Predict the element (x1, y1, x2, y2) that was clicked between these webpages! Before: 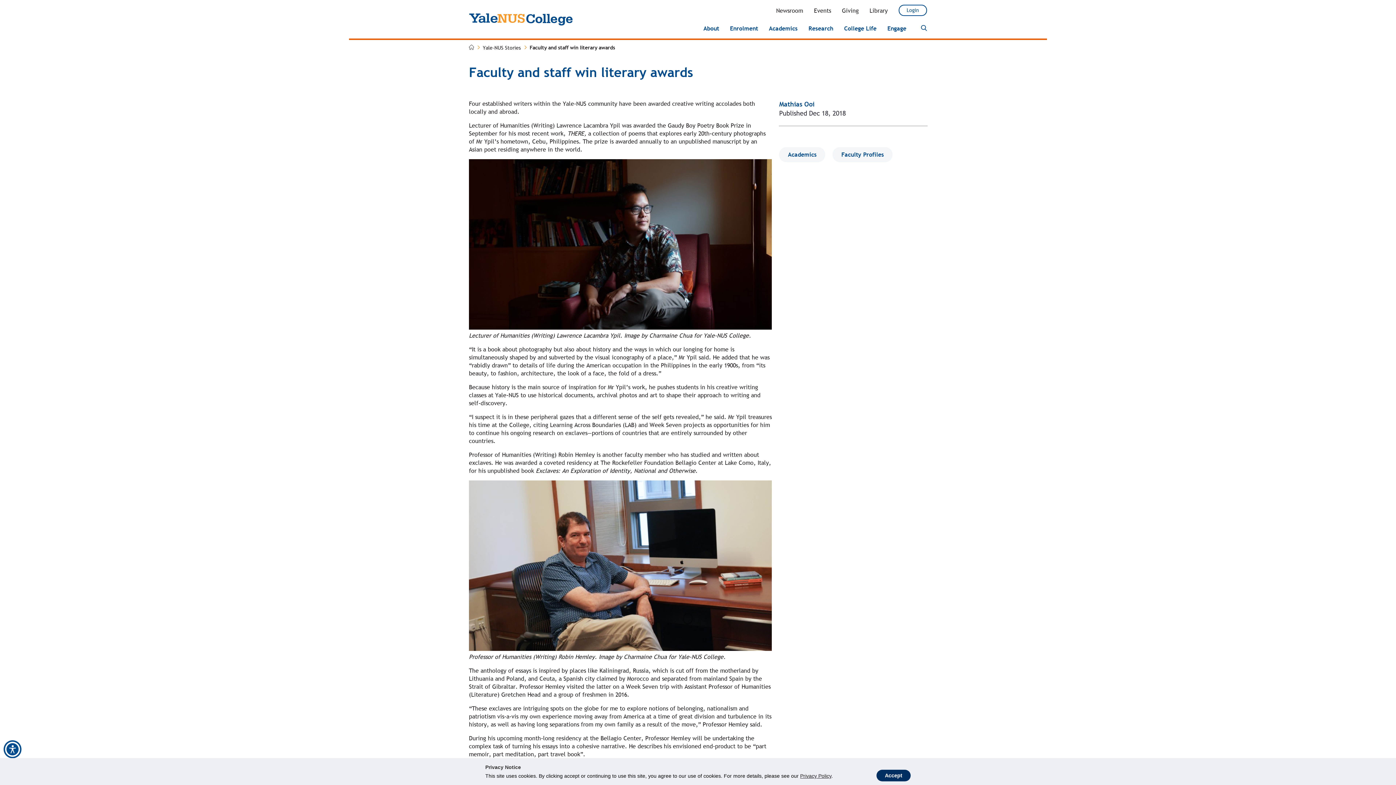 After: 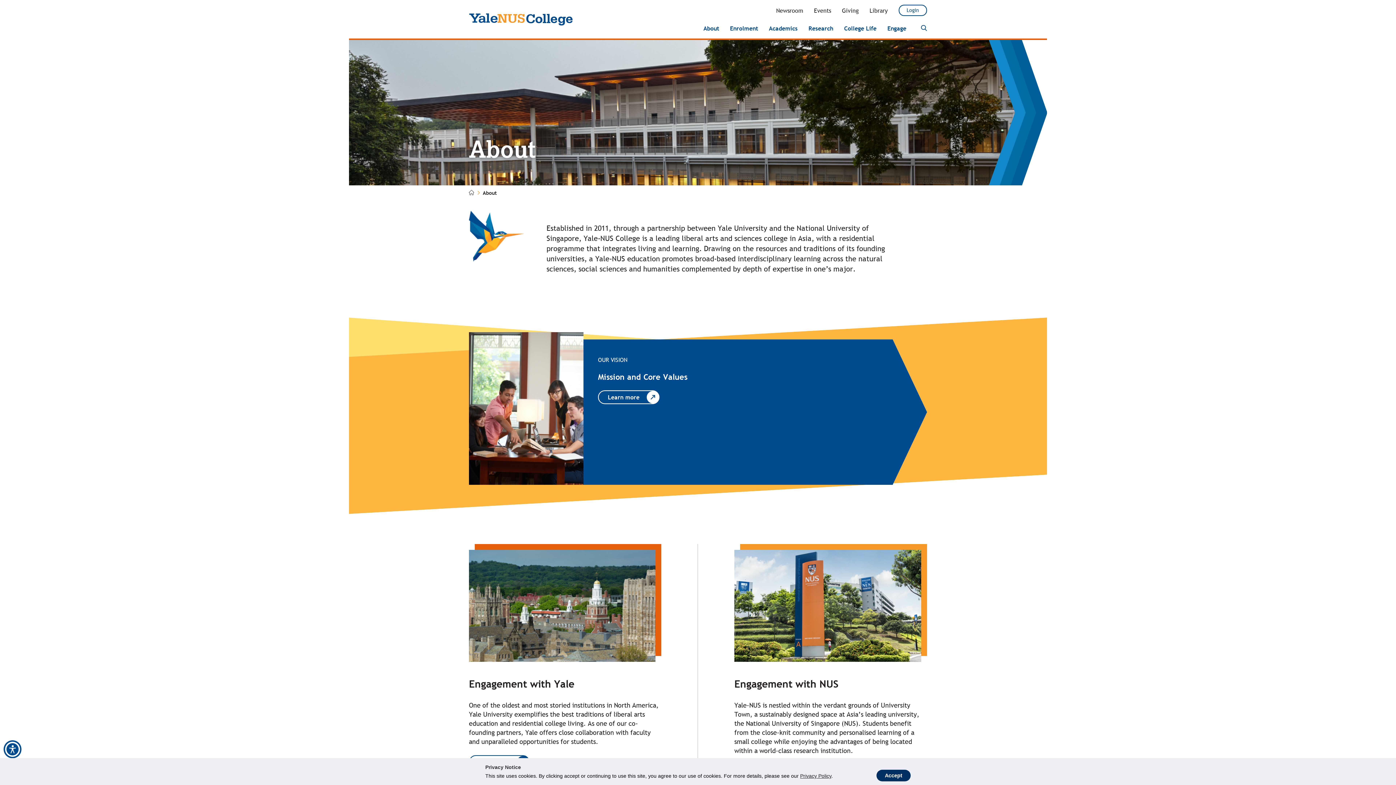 Action: label: About bbox: (698, 19, 724, 38)